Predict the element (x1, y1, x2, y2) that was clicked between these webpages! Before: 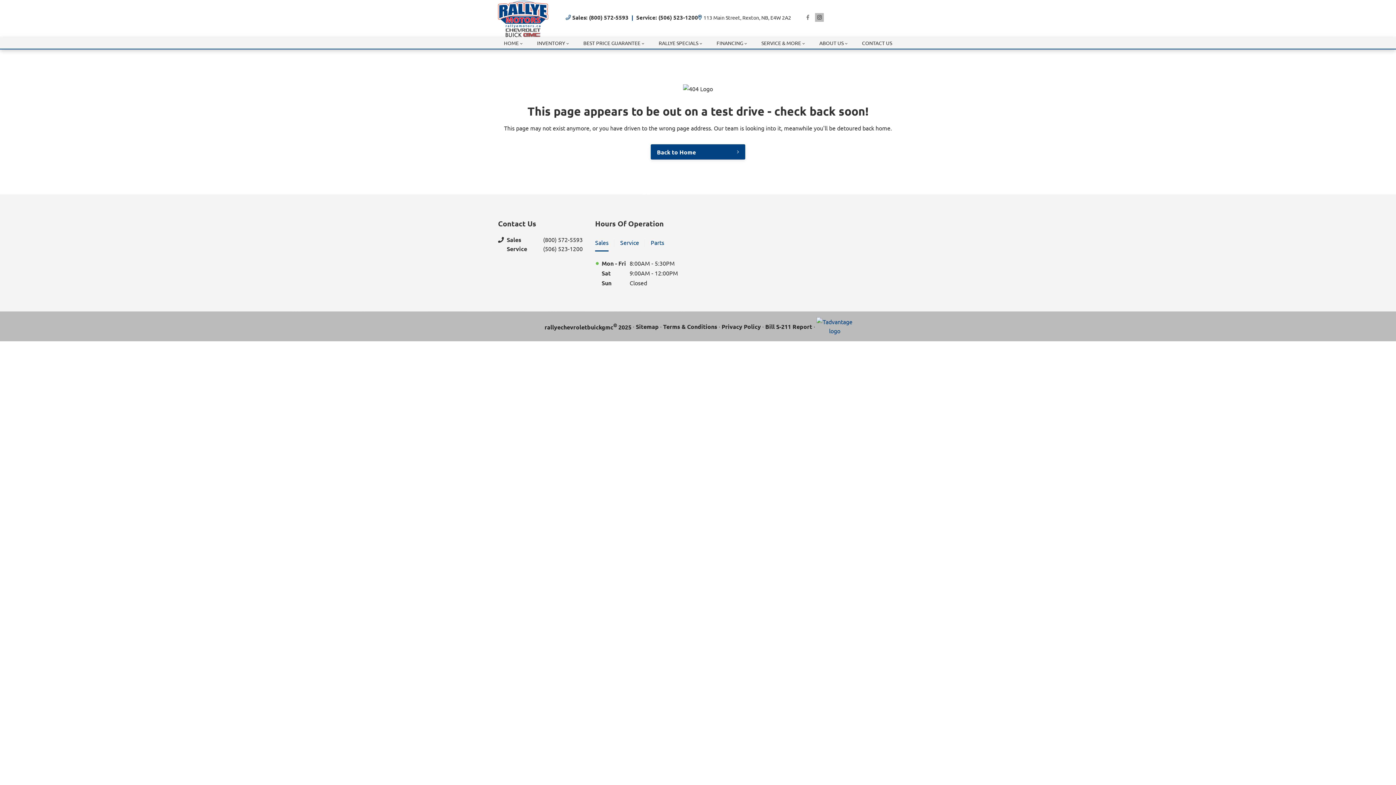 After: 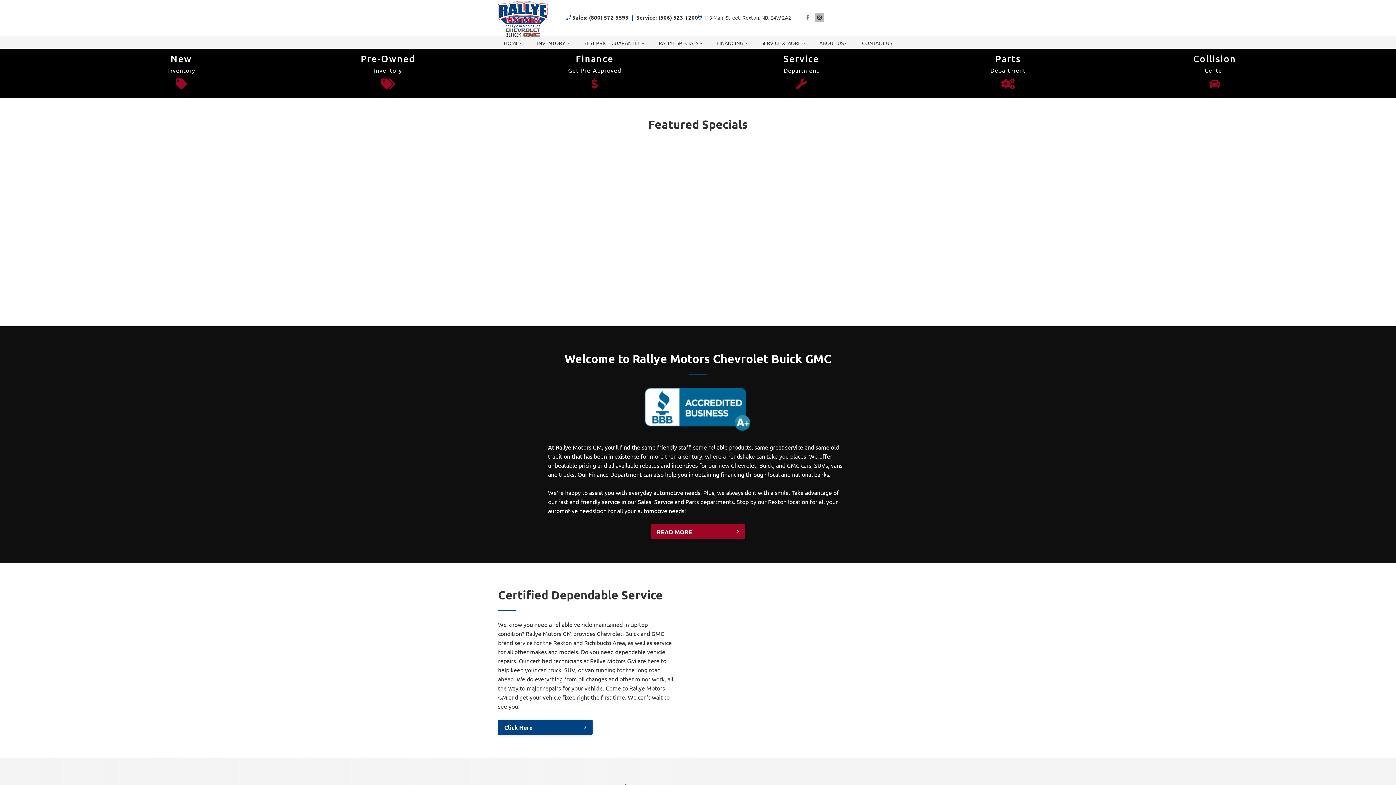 Action: bbox: (813, 37, 853, 48) label: ABOUT US